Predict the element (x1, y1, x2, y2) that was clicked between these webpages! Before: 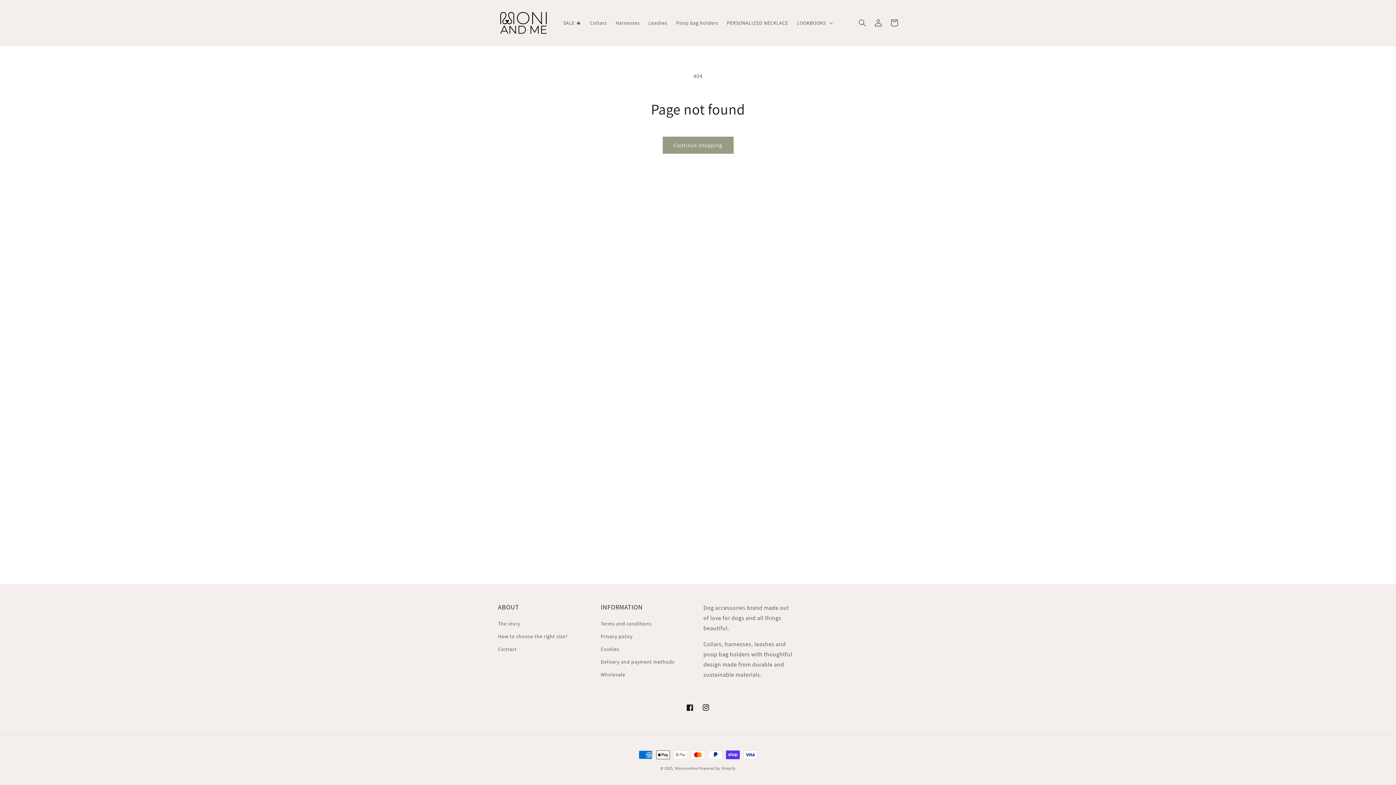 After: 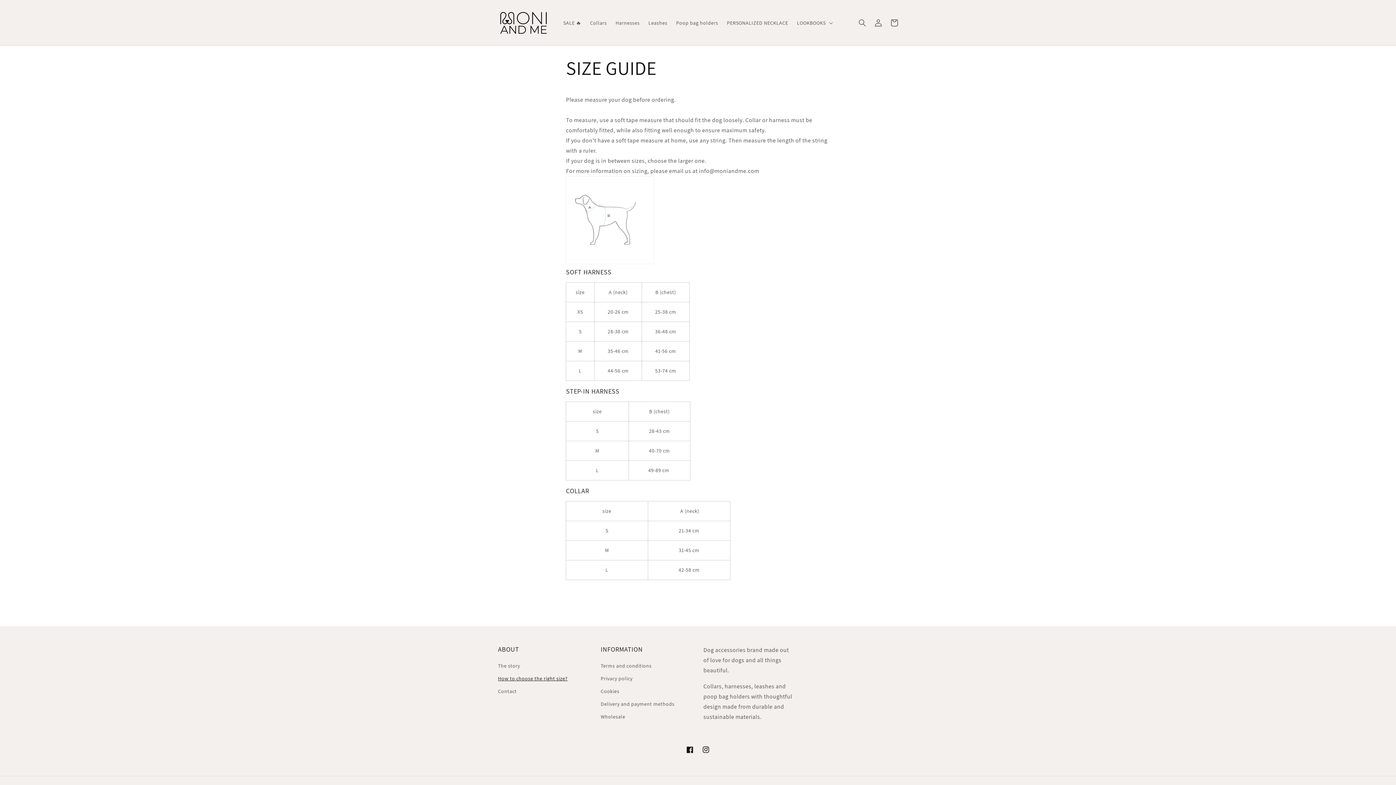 Action: bbox: (498, 630, 567, 643) label: How to choose the right size?